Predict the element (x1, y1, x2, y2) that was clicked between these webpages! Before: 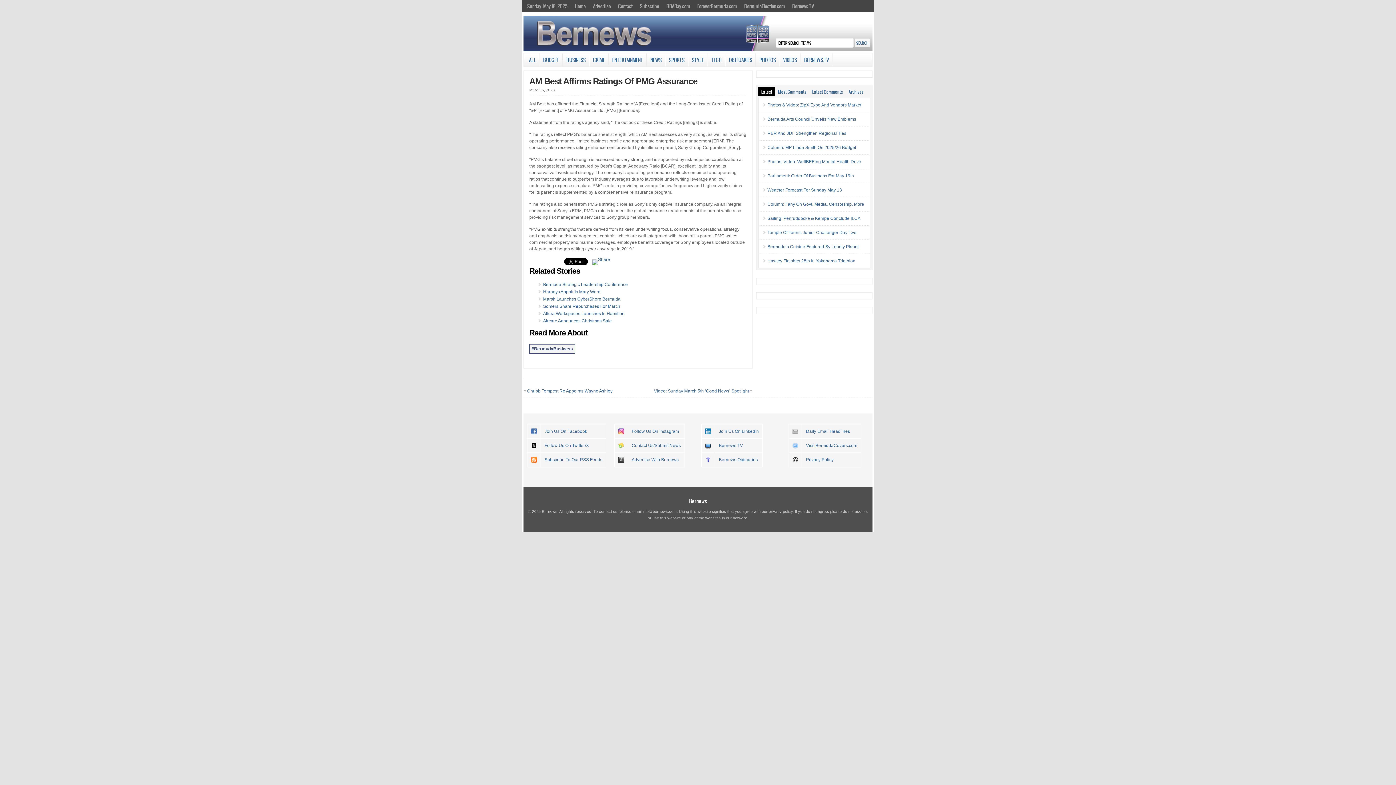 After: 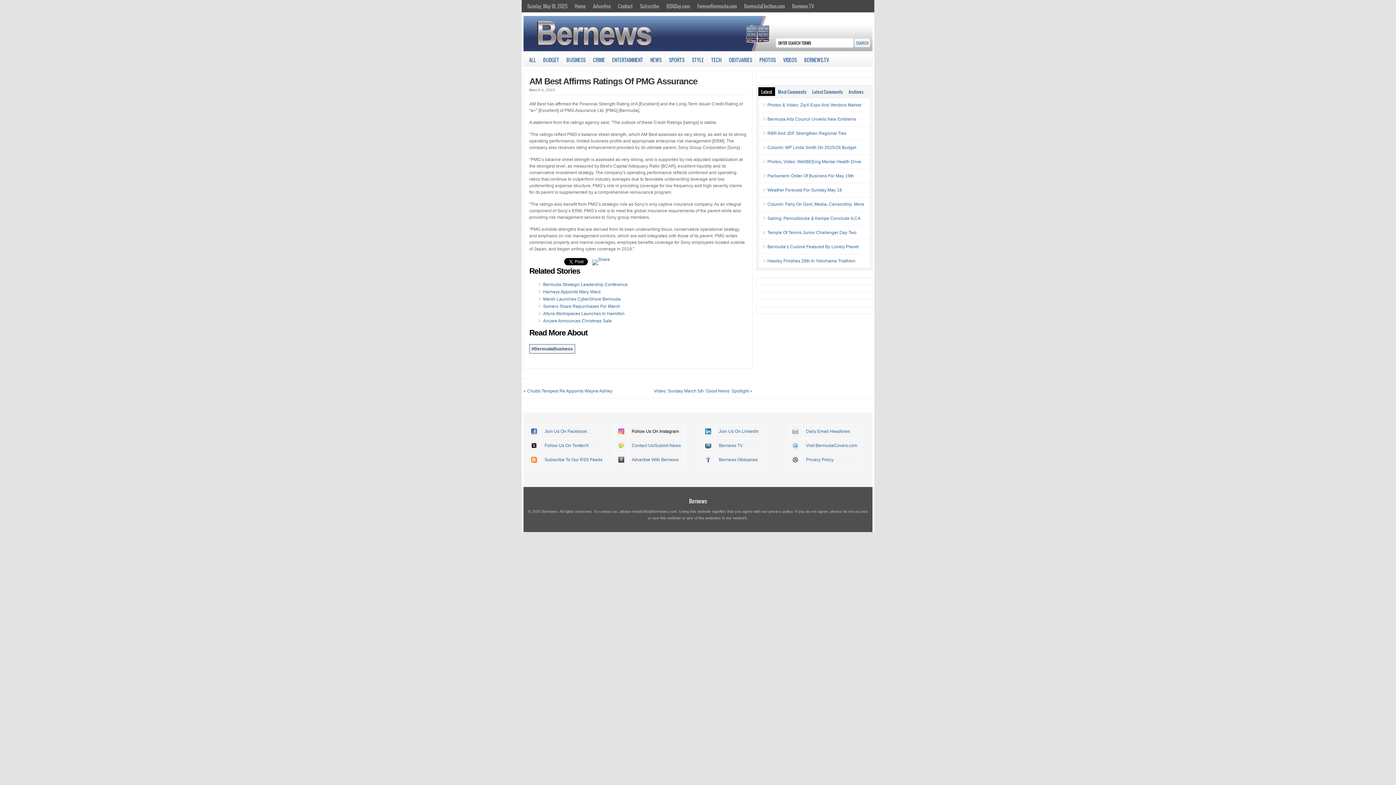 Action: label: Follow Us On Instagram bbox: (631, 429, 679, 434)